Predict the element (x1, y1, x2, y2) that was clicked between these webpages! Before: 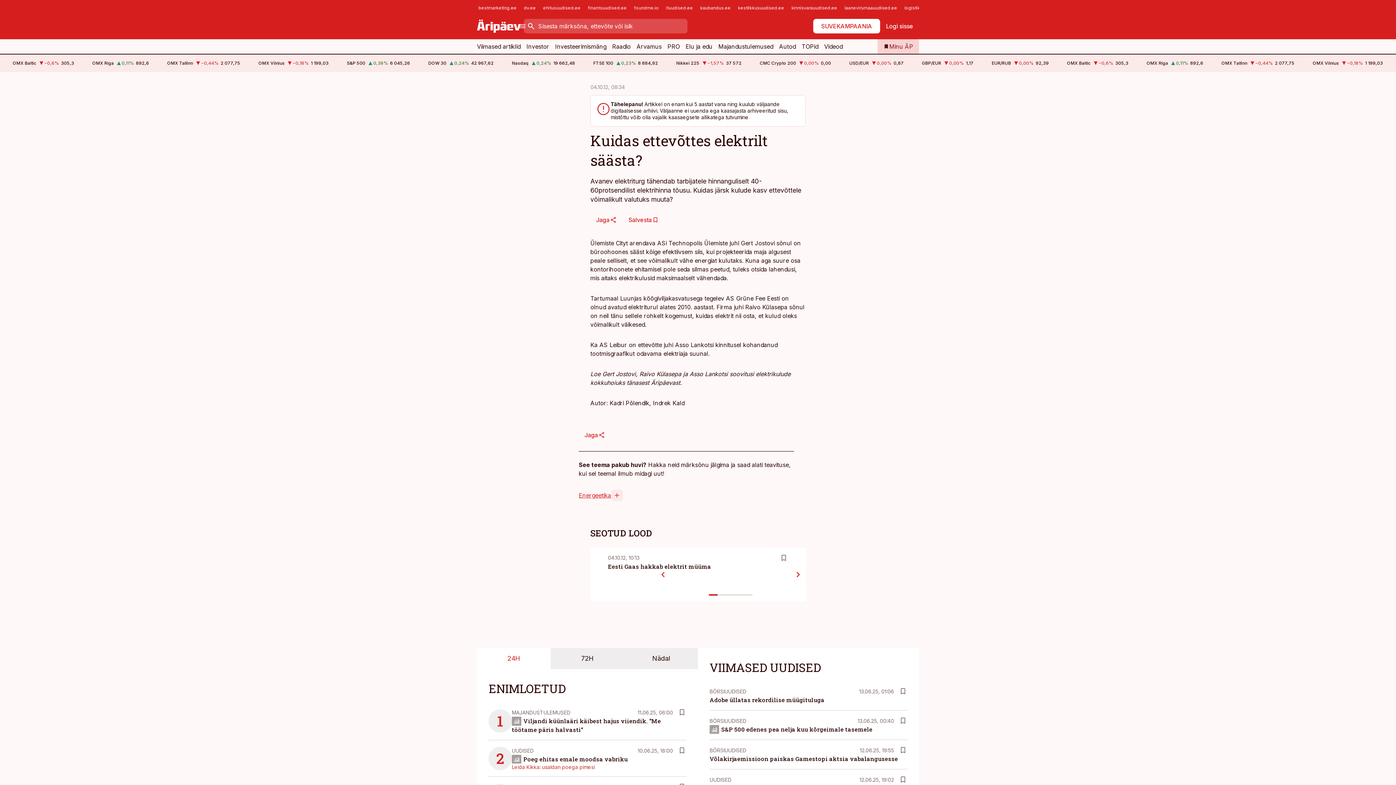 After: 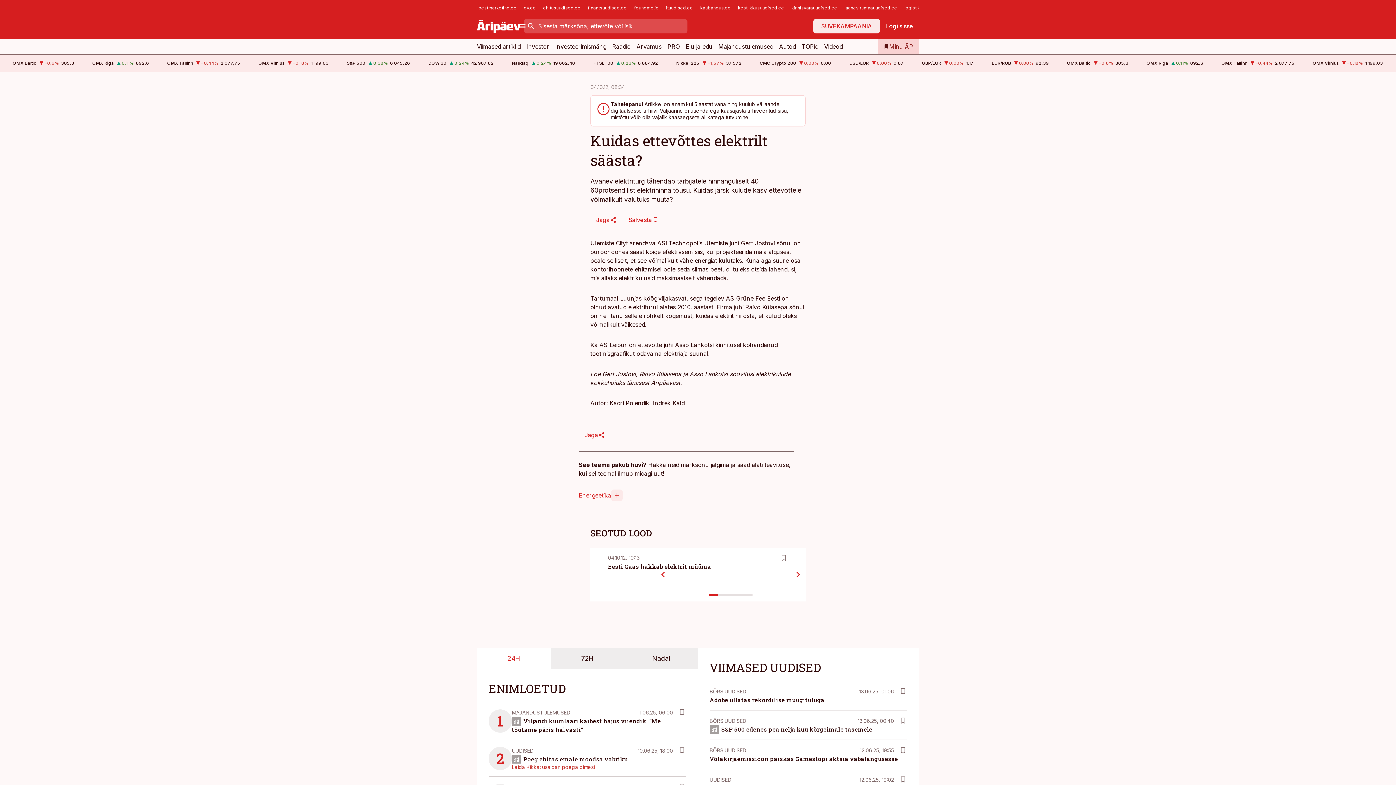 Action: label: SUVEKAMPAANIA bbox: (813, 18, 880, 33)